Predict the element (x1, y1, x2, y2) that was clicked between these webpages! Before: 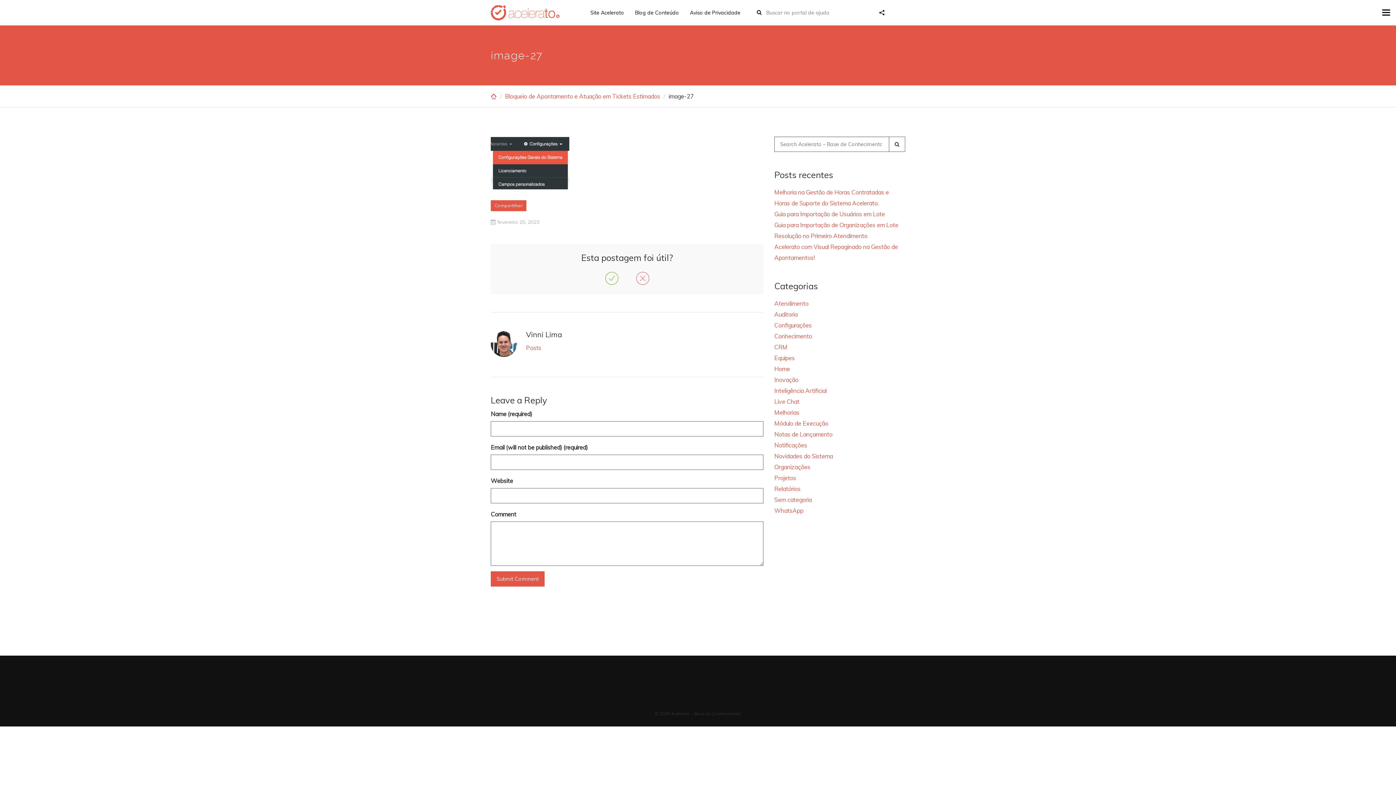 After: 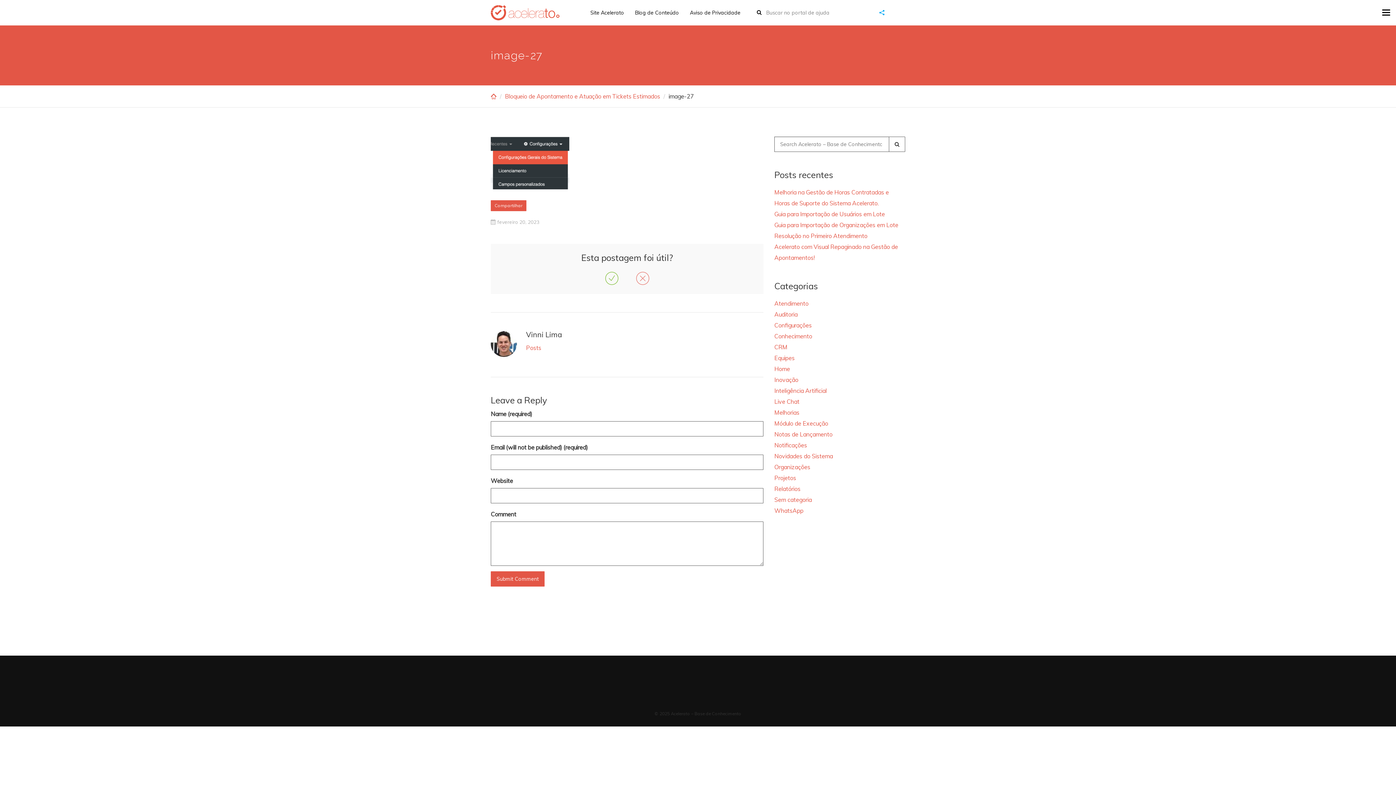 Action: bbox: (873, 0, 890, 25)